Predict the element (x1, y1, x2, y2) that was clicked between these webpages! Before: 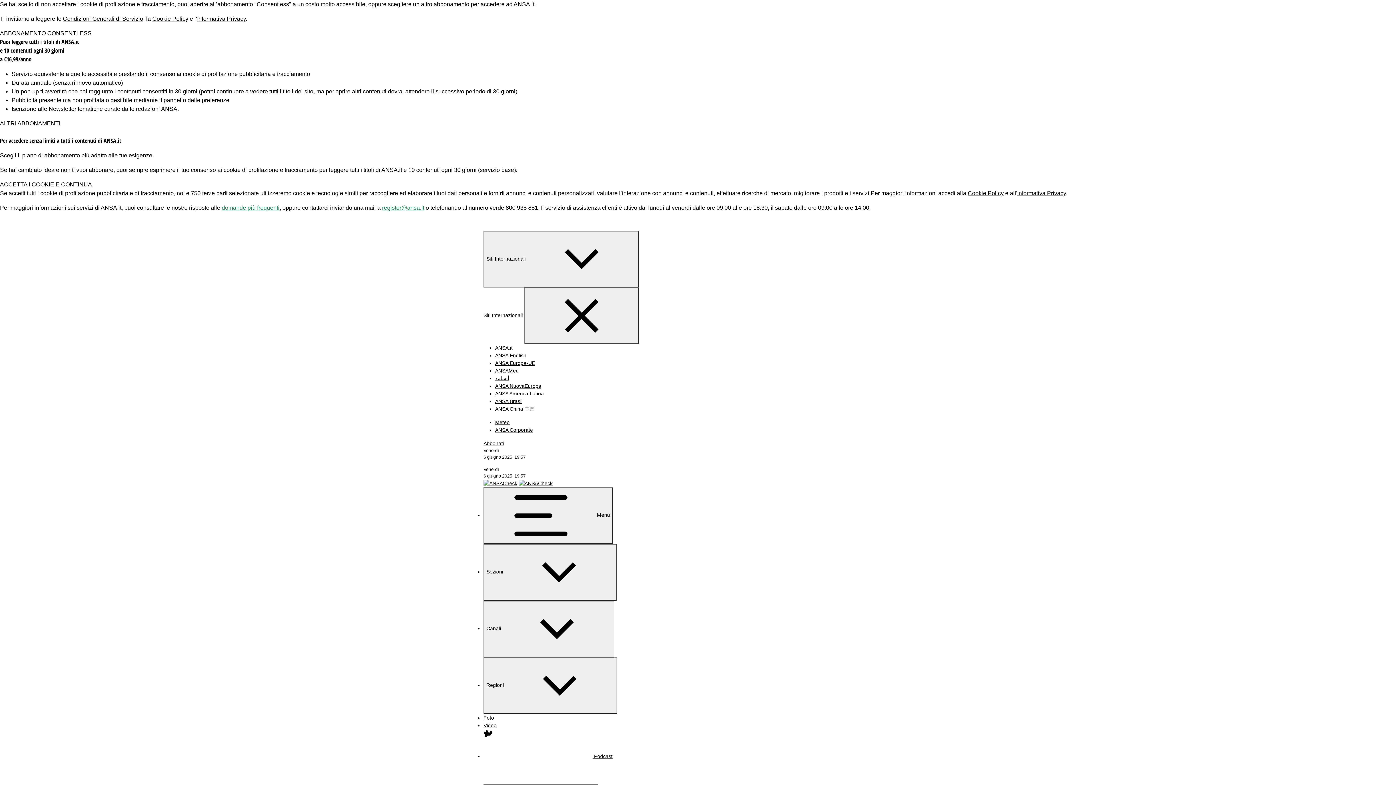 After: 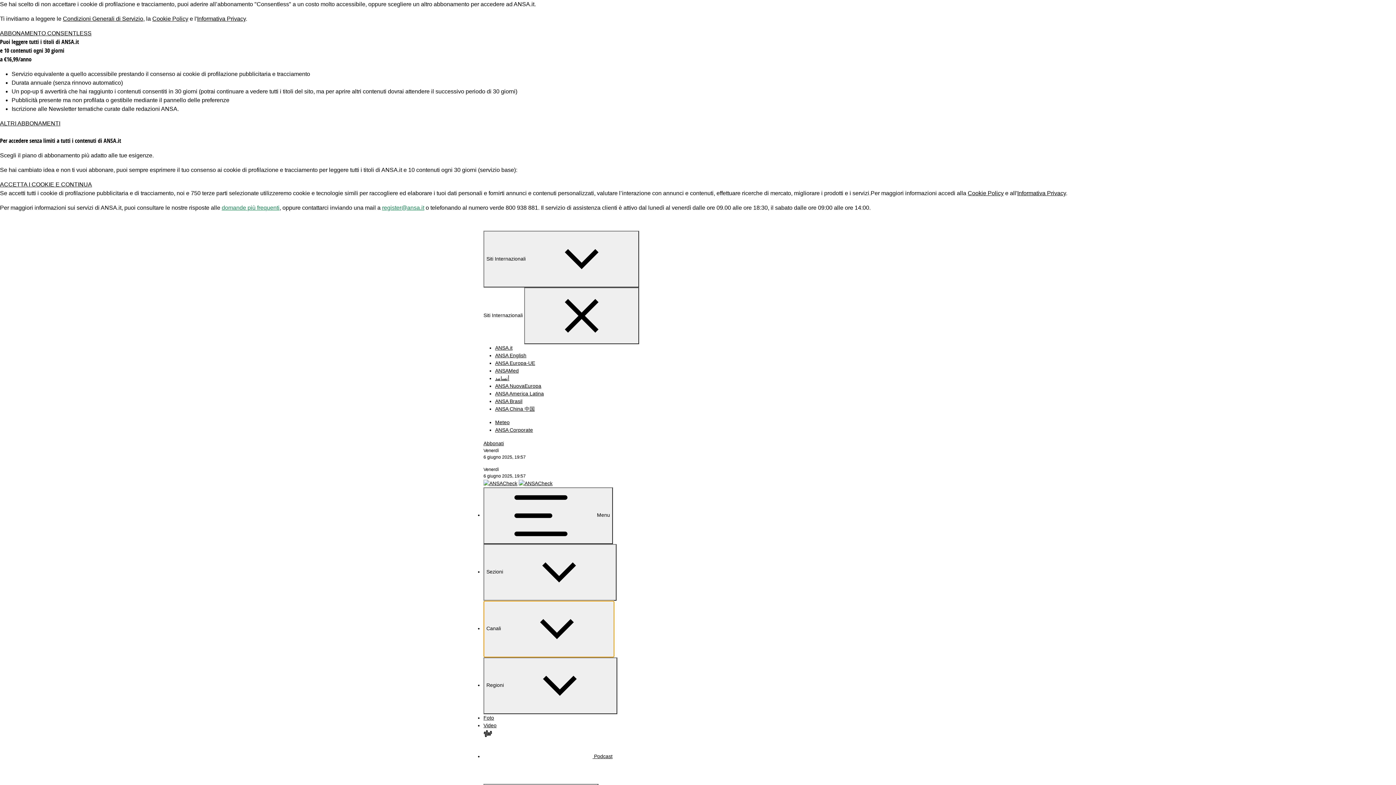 Action: bbox: (483, 601, 614, 657) label: Canali 